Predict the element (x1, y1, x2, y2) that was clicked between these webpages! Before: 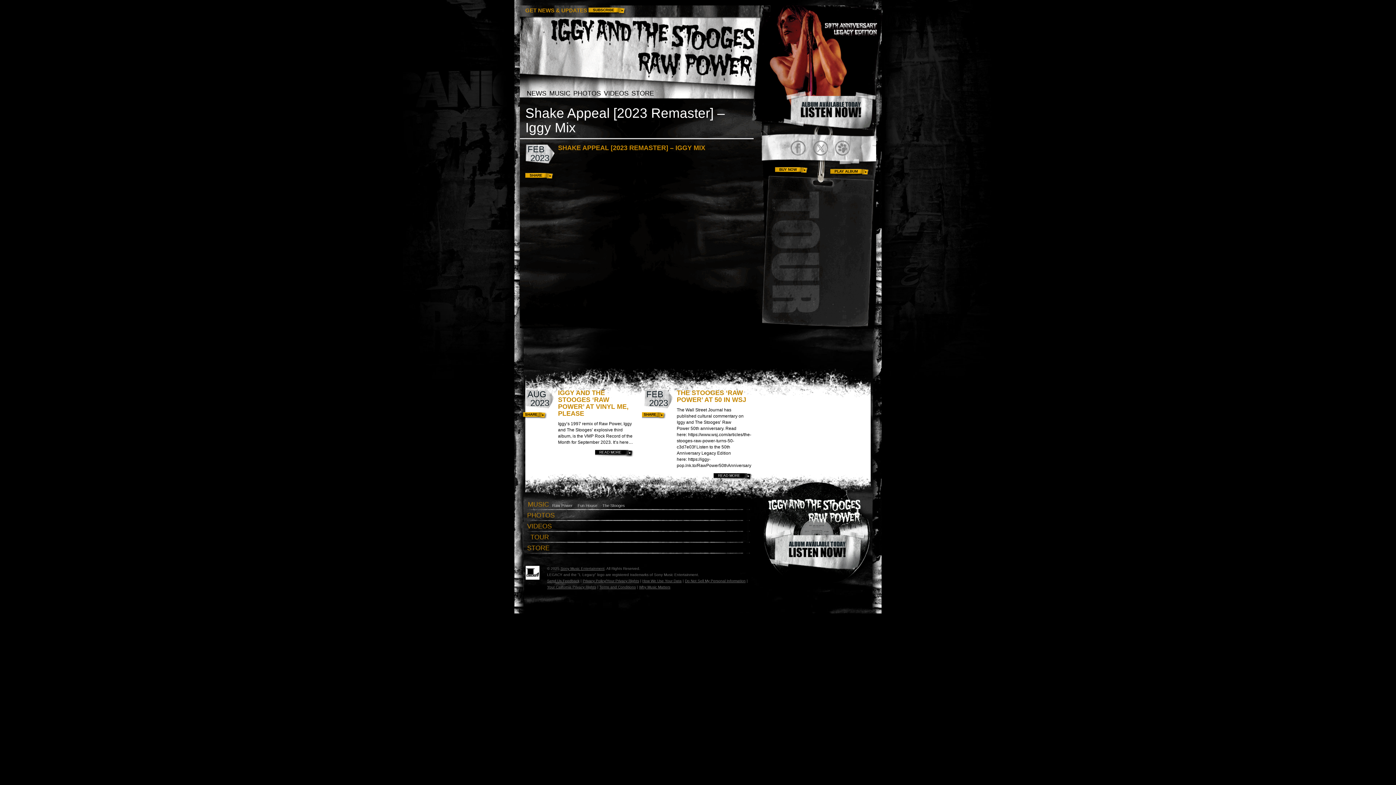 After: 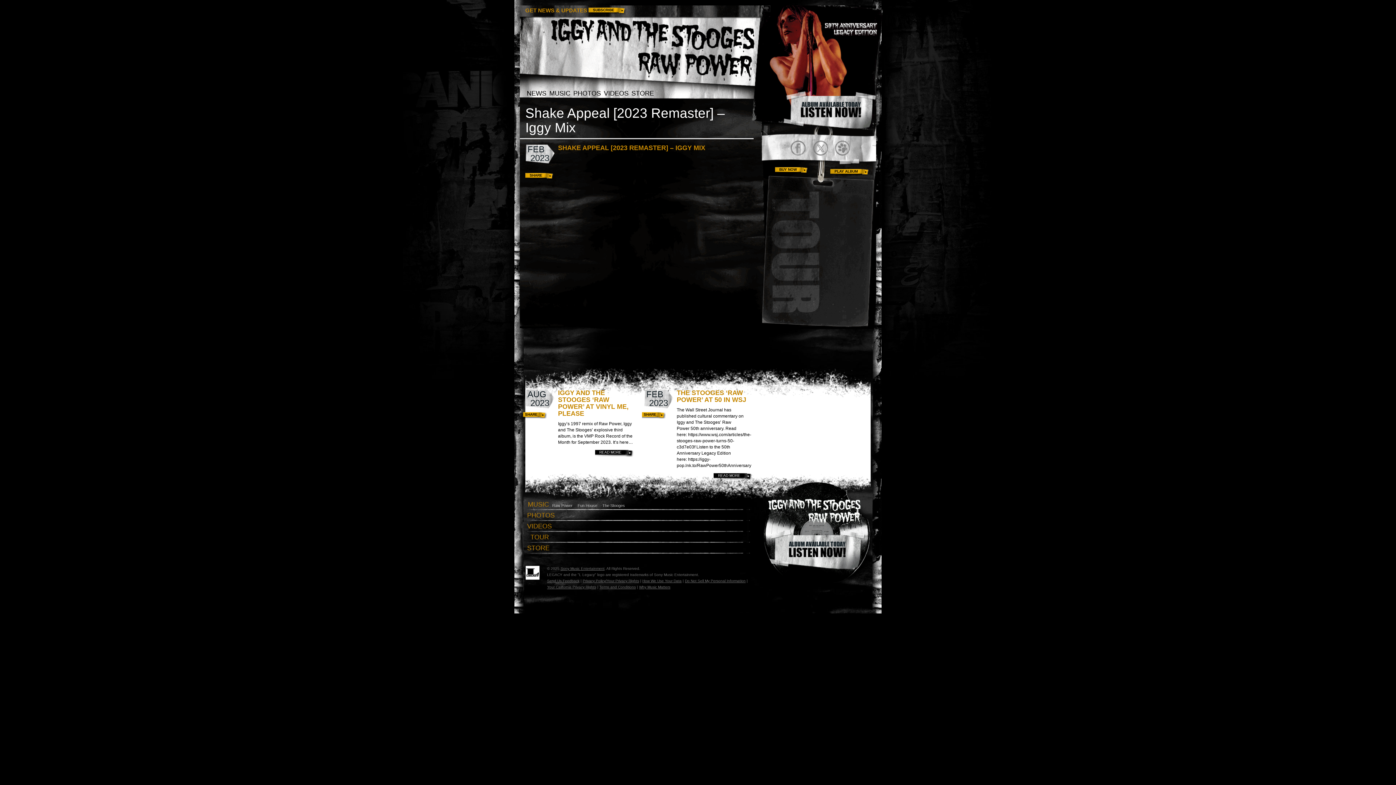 Action: bbox: (547, 585, 596, 589) label: Your California Privacy Rights